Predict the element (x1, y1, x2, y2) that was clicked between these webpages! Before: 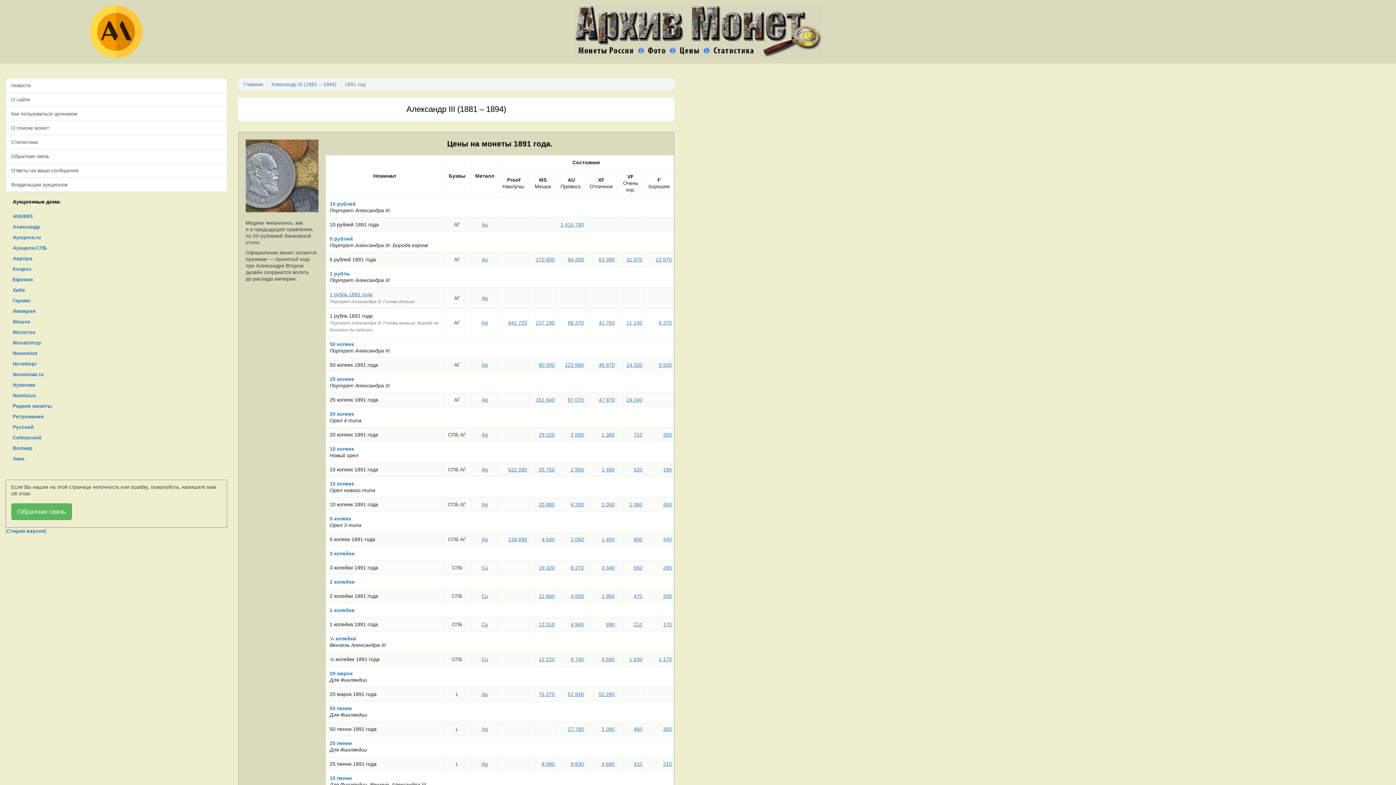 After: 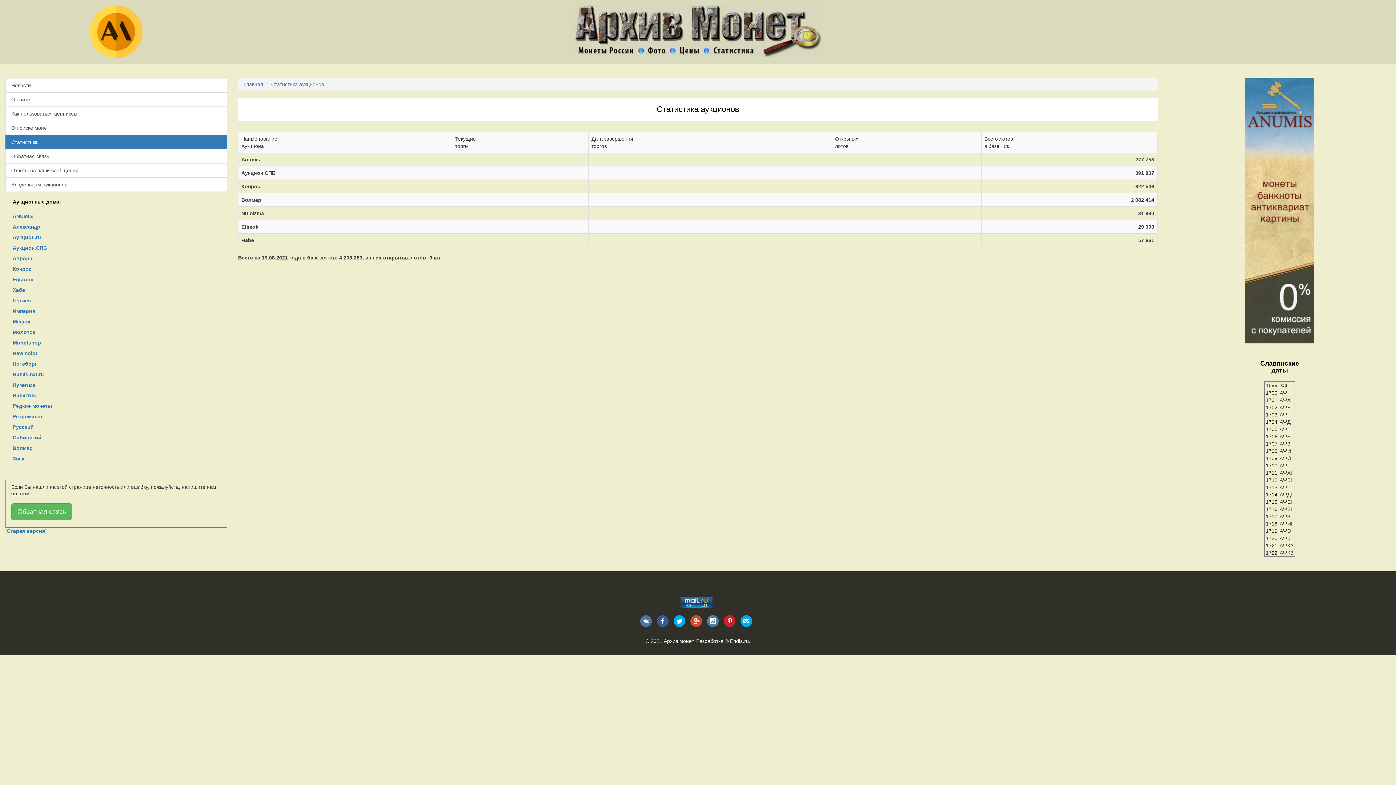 Action: bbox: (5, 134, 227, 149) label: Статистика